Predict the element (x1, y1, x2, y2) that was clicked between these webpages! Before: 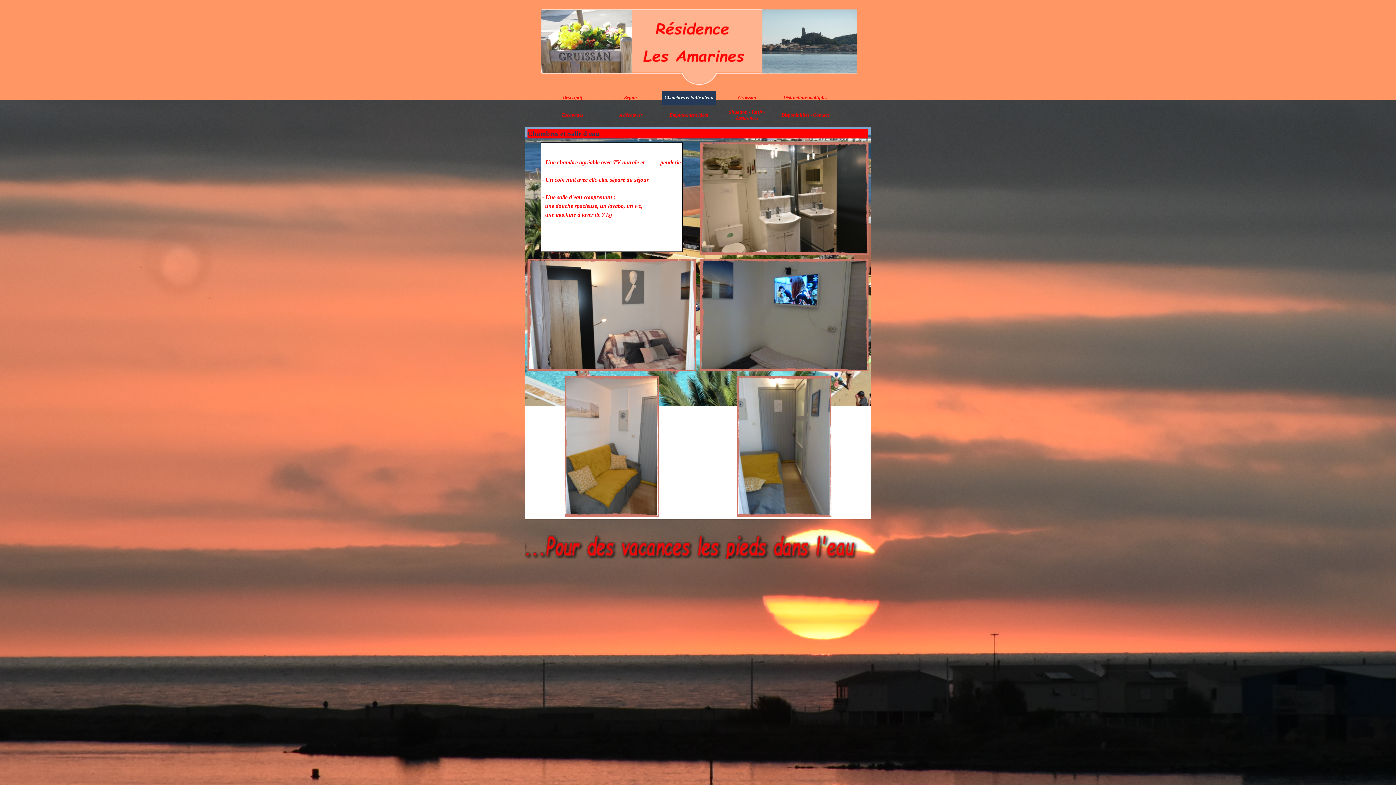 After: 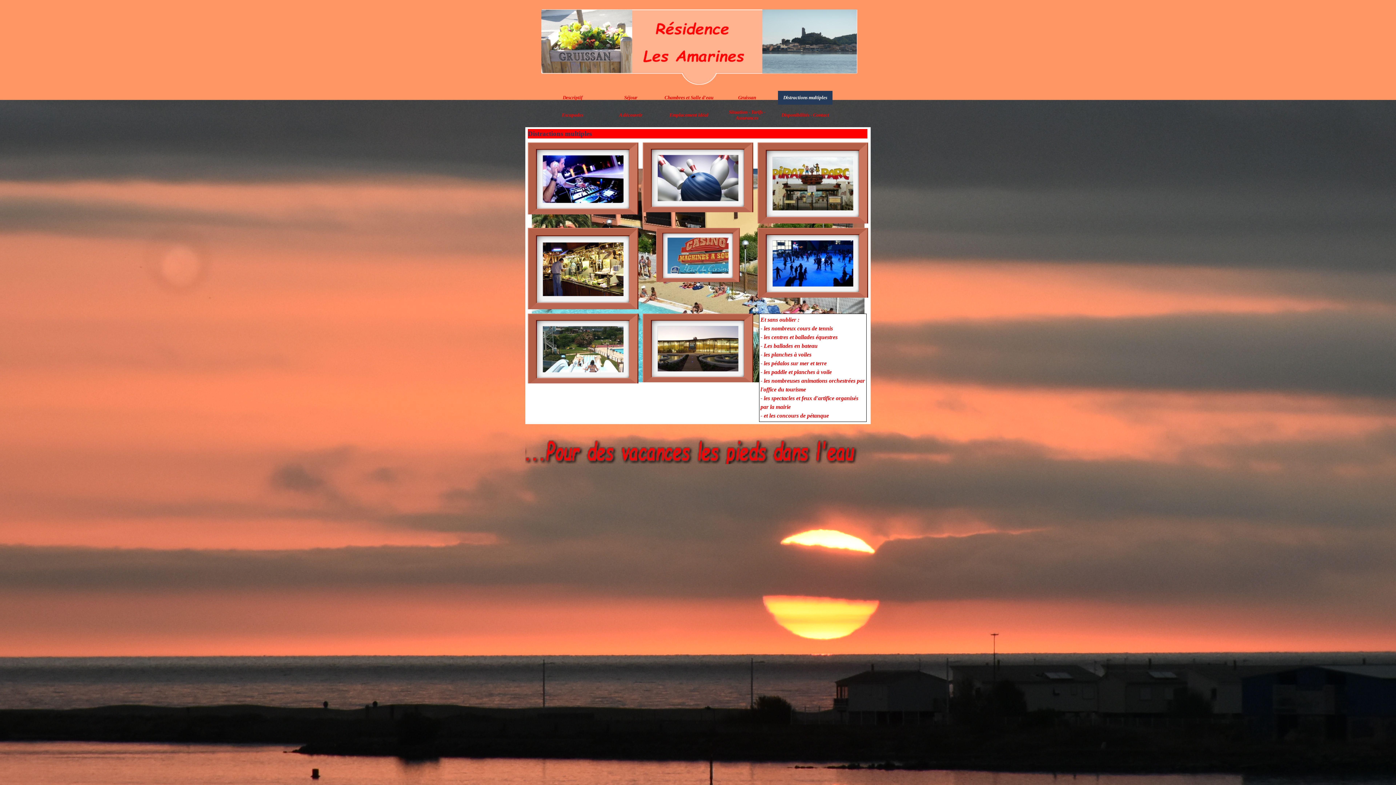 Action: bbox: (780, 90, 830, 104) label: Distractions multiples